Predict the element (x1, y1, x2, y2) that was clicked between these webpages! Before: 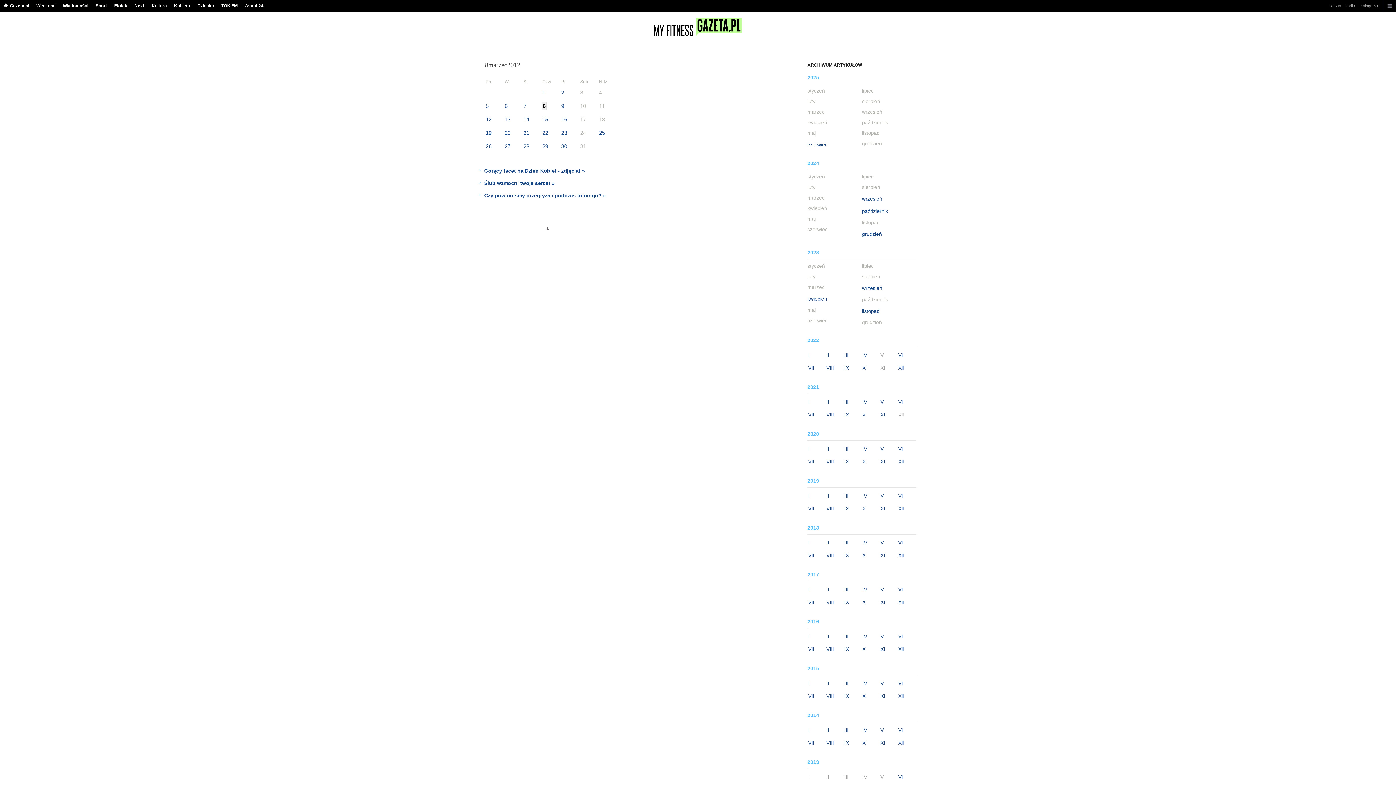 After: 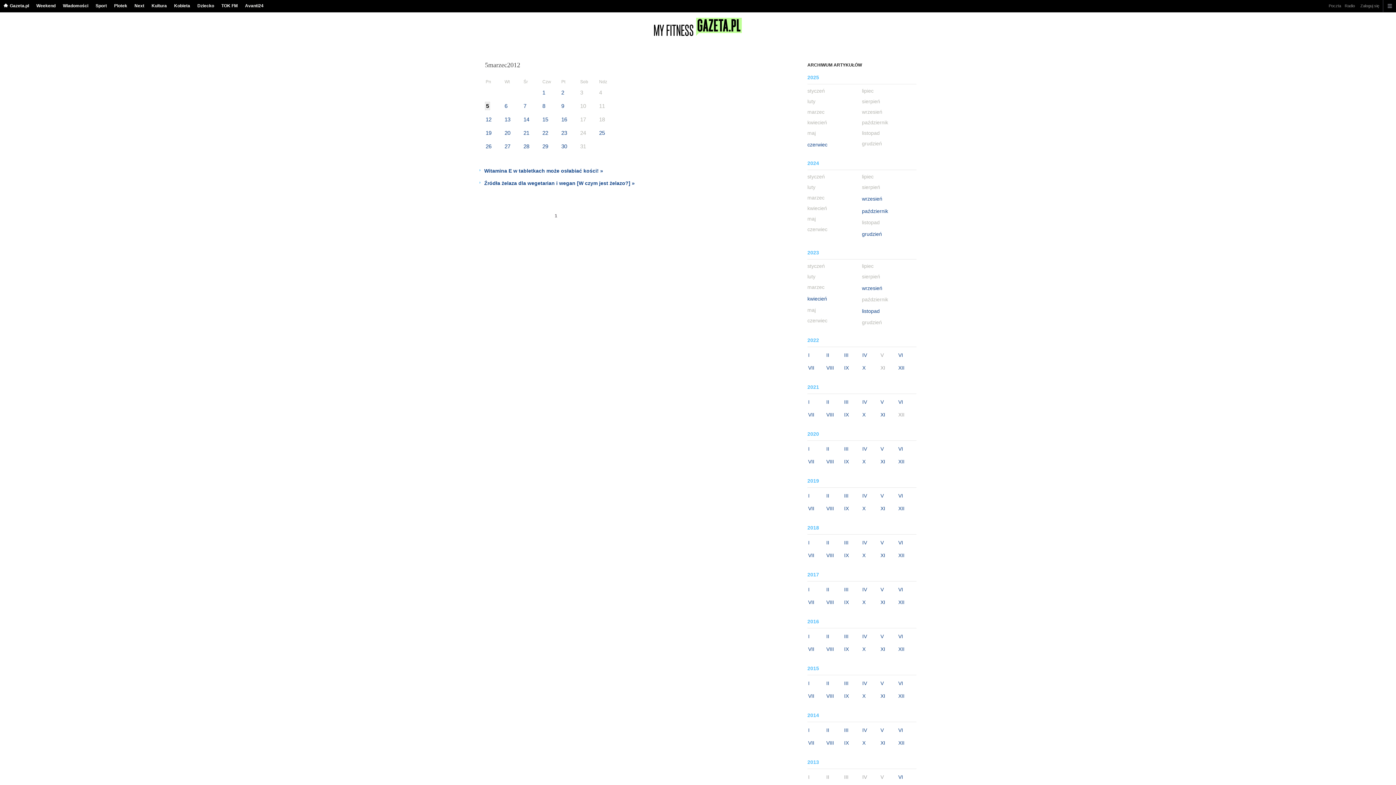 Action: bbox: (485, 101, 500, 110) label: 5